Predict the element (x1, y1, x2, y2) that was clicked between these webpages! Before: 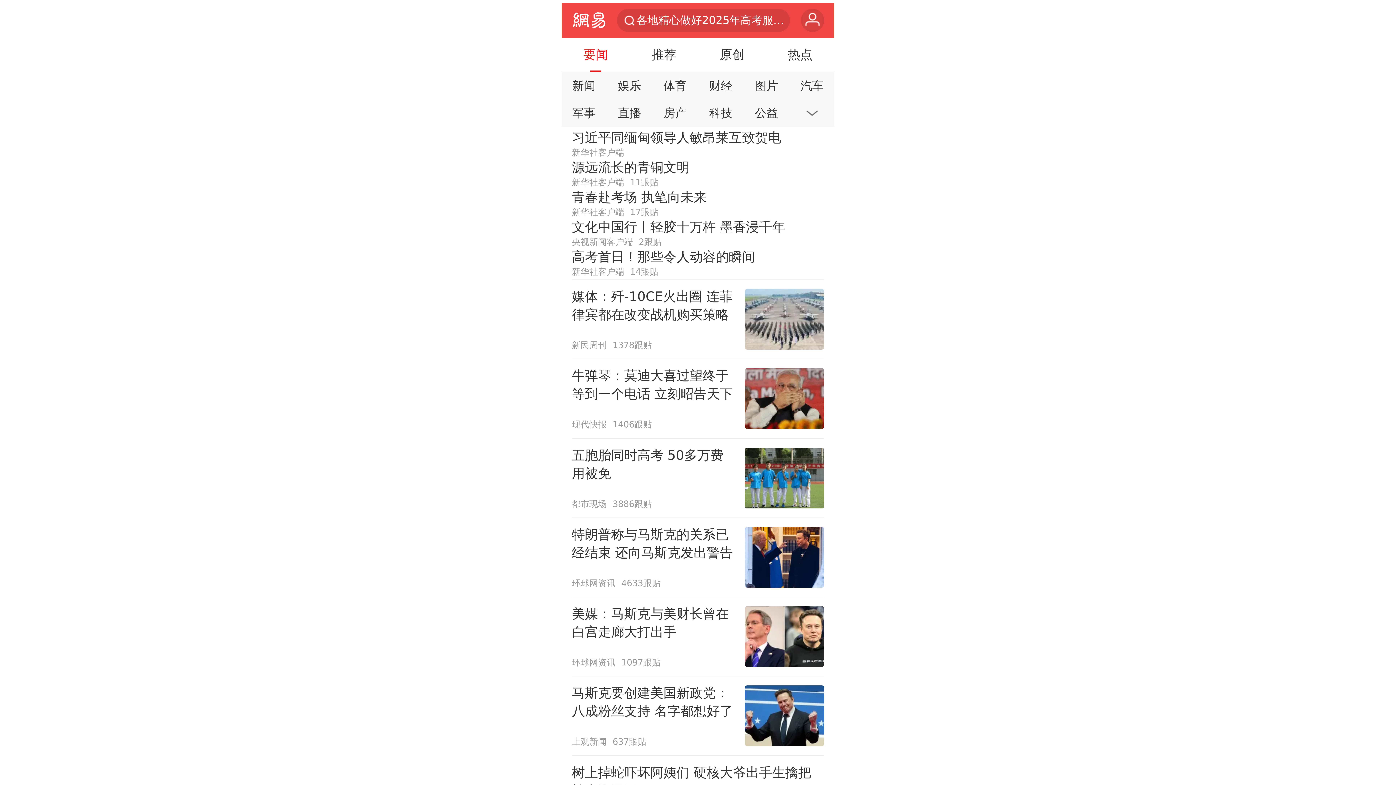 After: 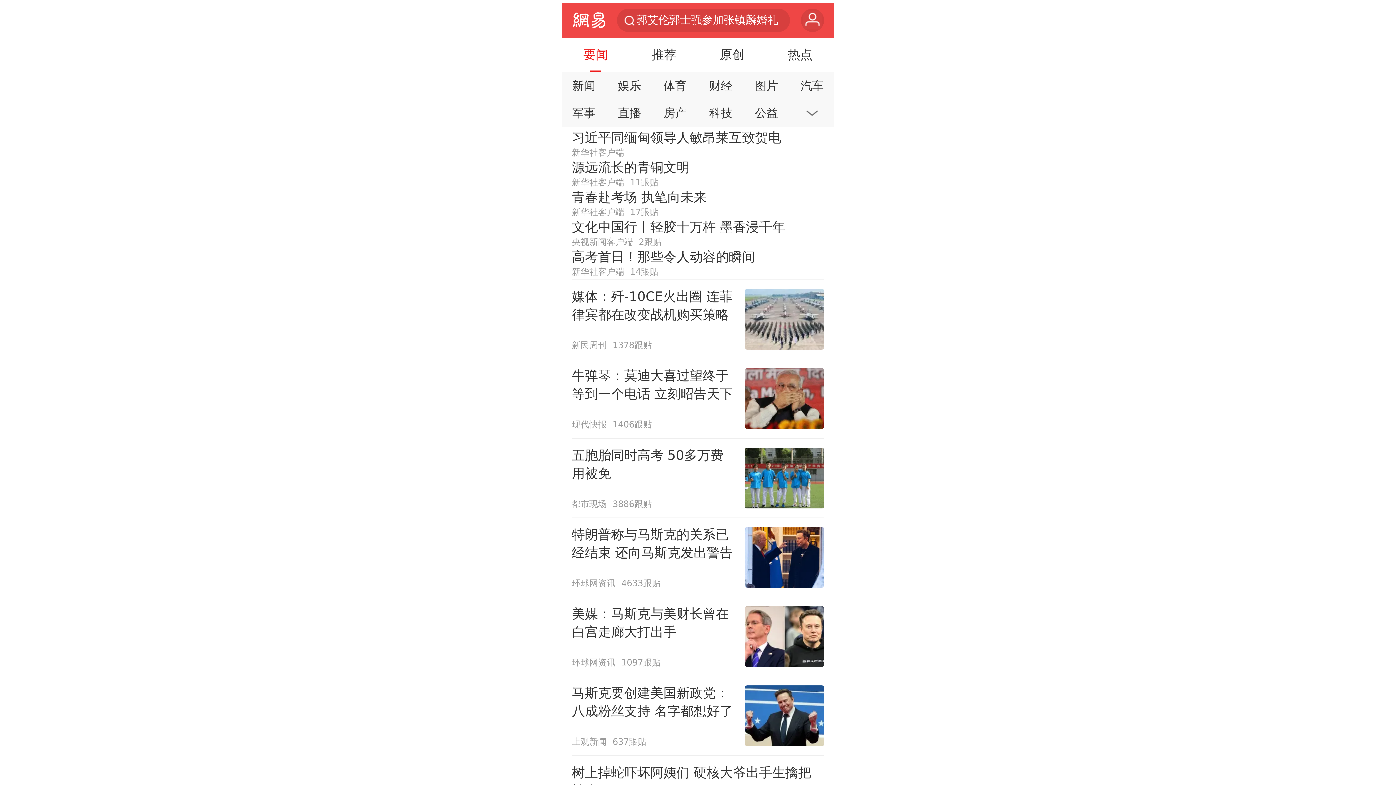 Action: bbox: (565, 37, 626, 72) label: 要闻